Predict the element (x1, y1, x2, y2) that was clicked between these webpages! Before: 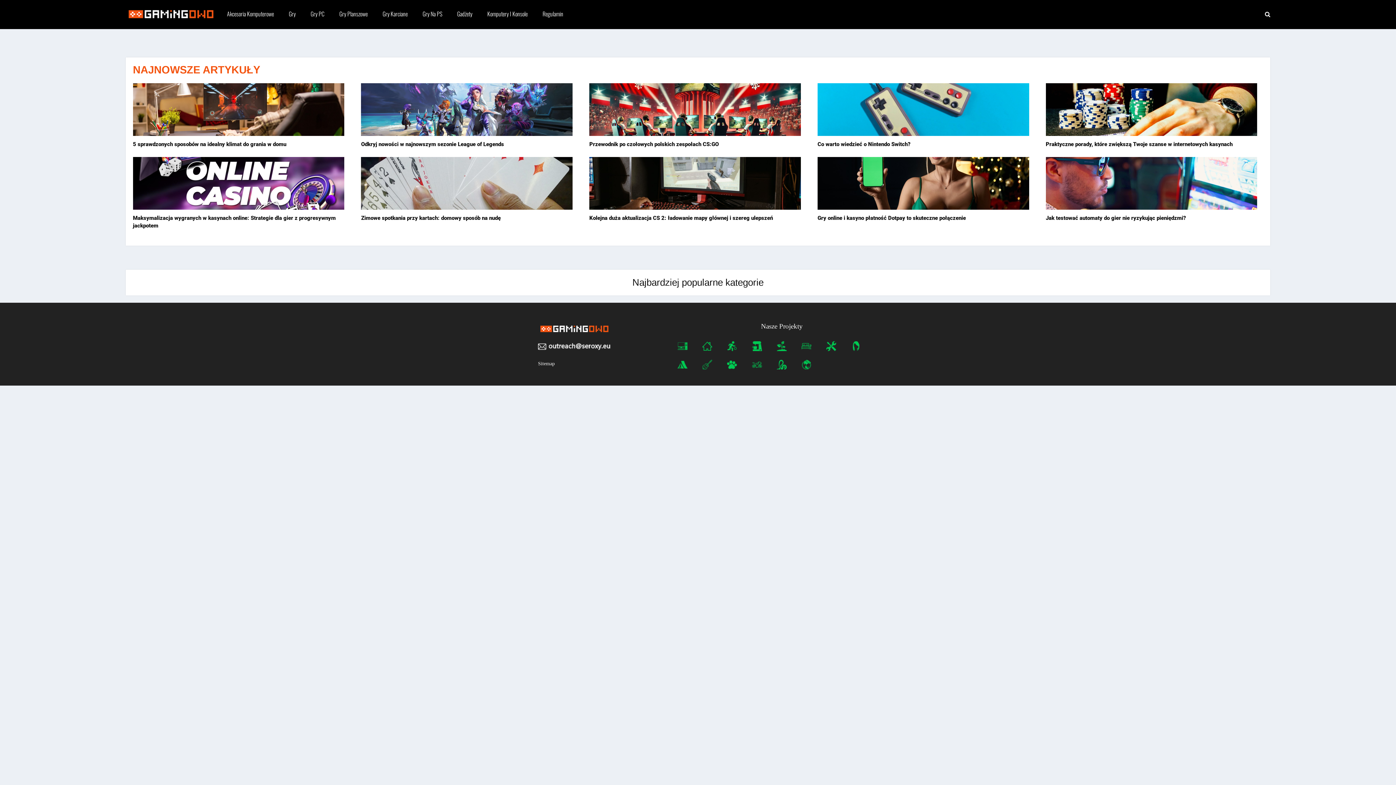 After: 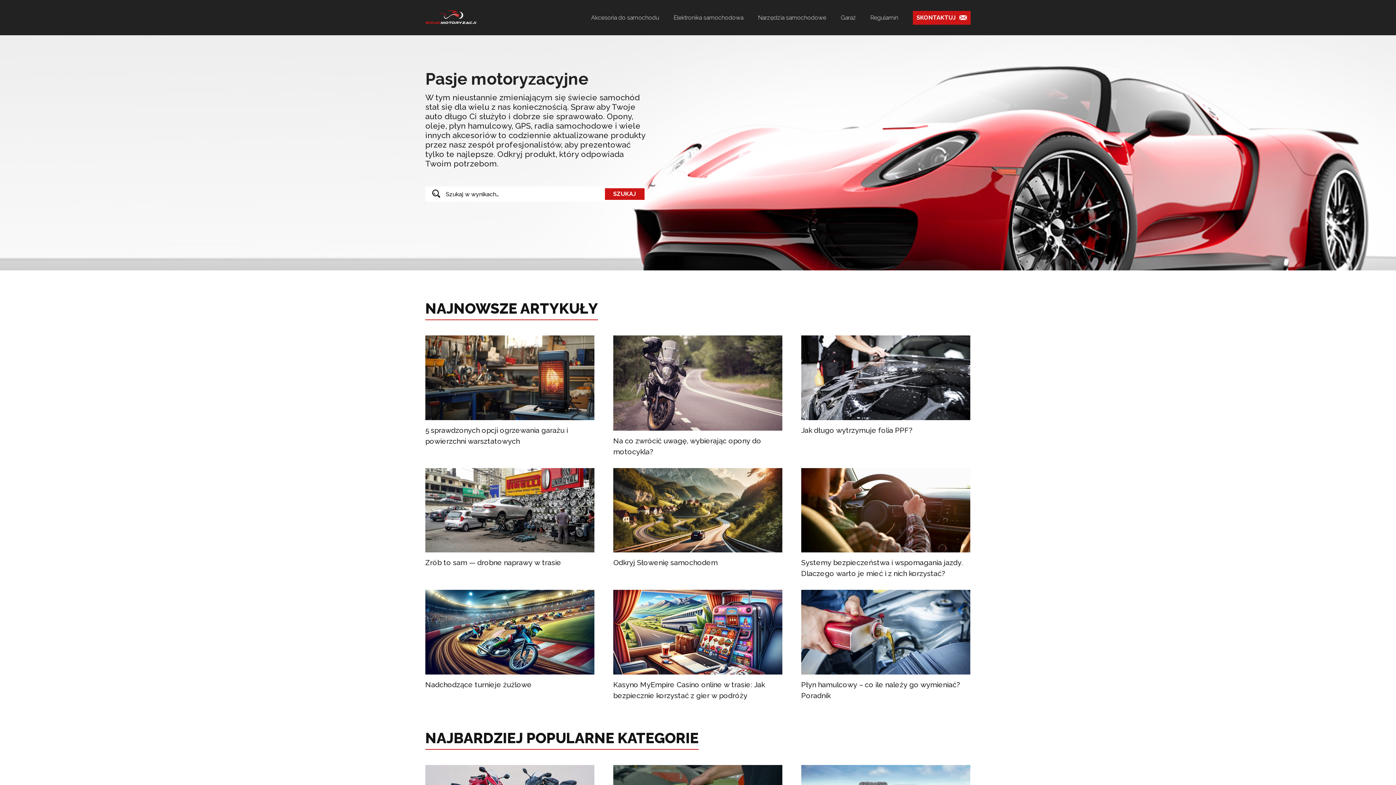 Action: bbox: (752, 360, 762, 369)